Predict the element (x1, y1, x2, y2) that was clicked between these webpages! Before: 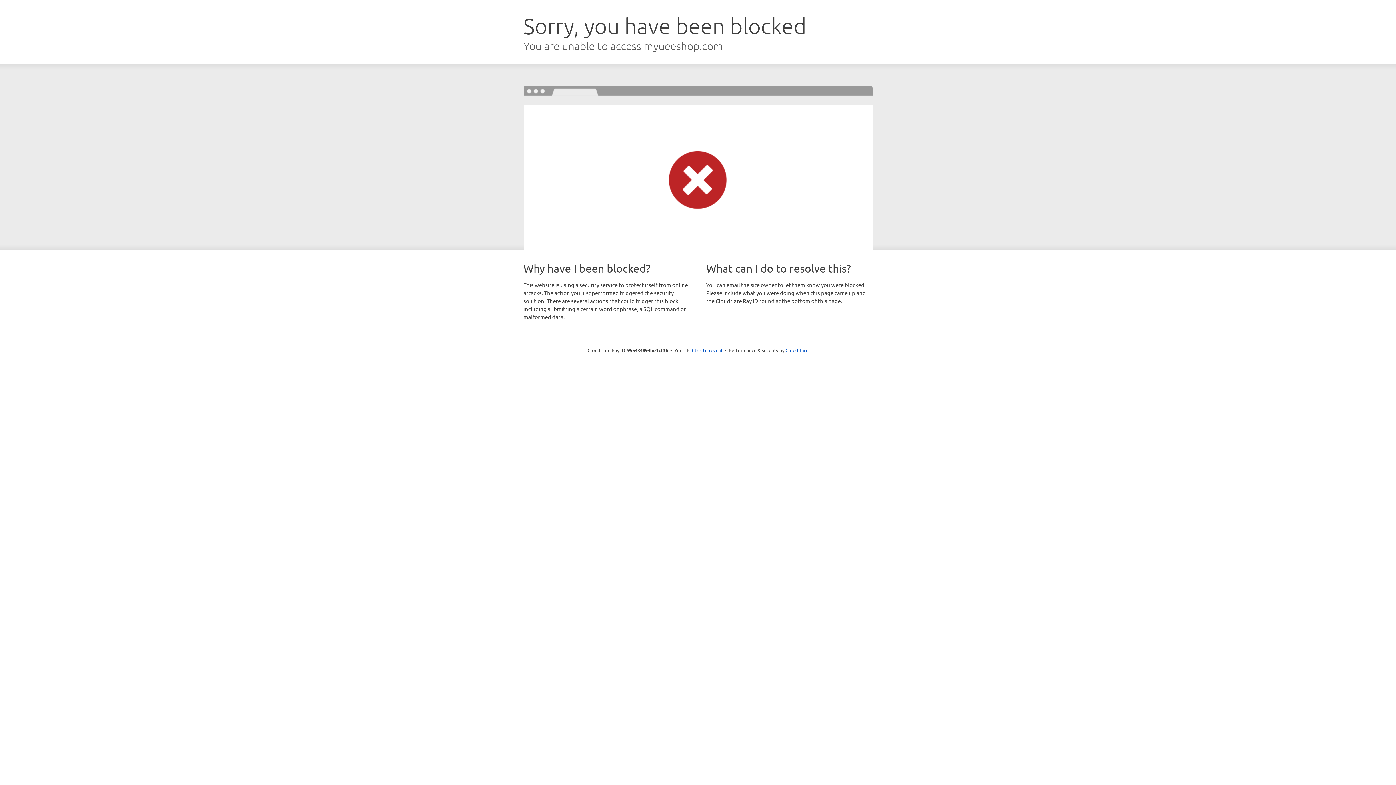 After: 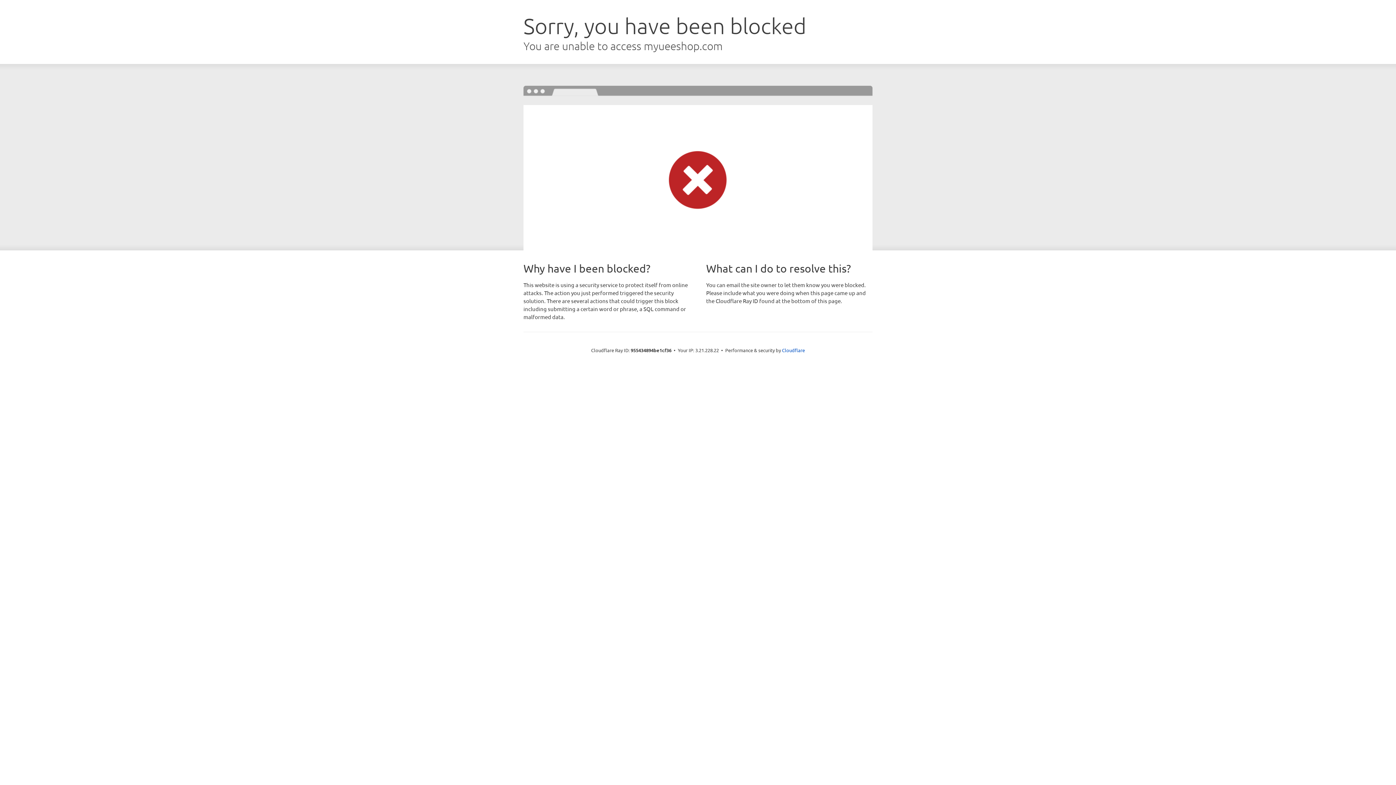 Action: label: Click to reveal bbox: (692, 346, 722, 353)